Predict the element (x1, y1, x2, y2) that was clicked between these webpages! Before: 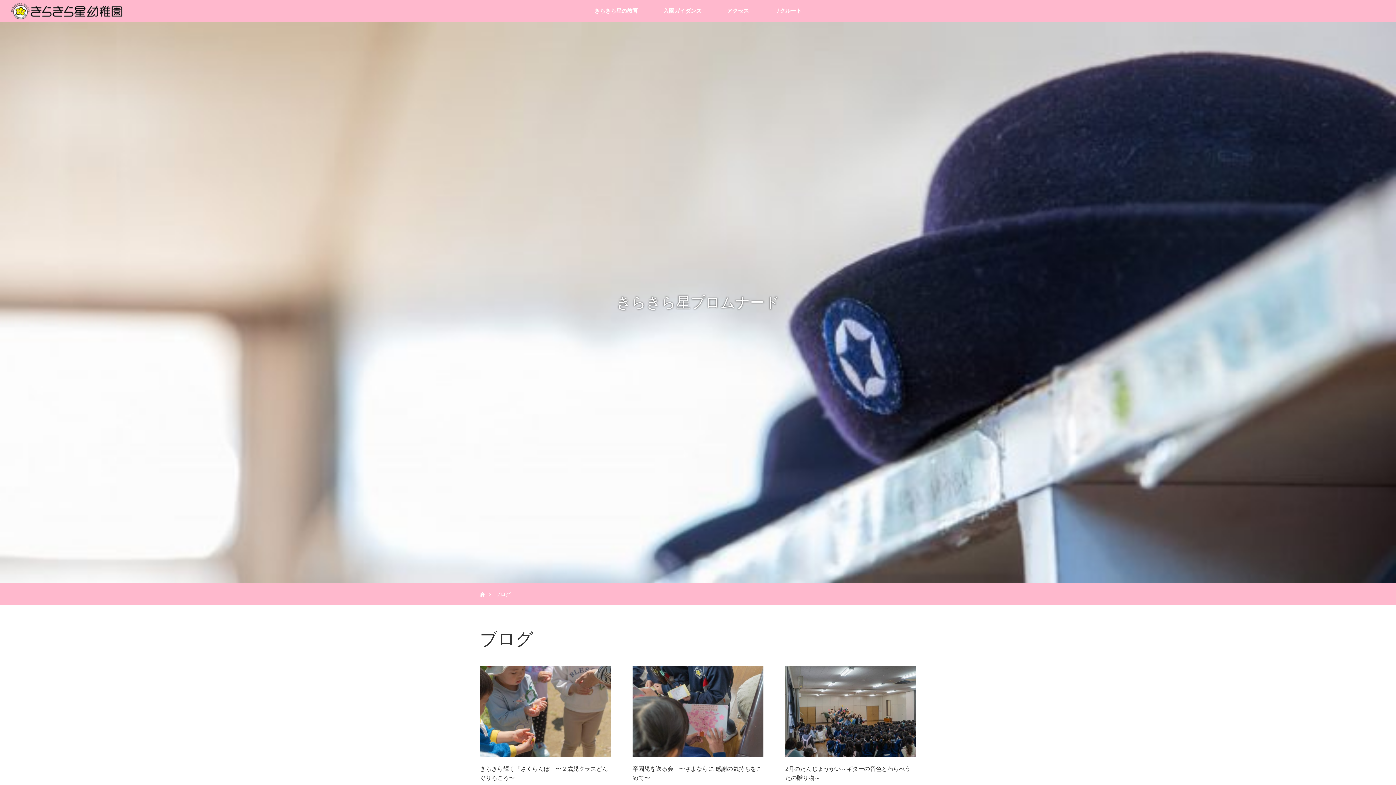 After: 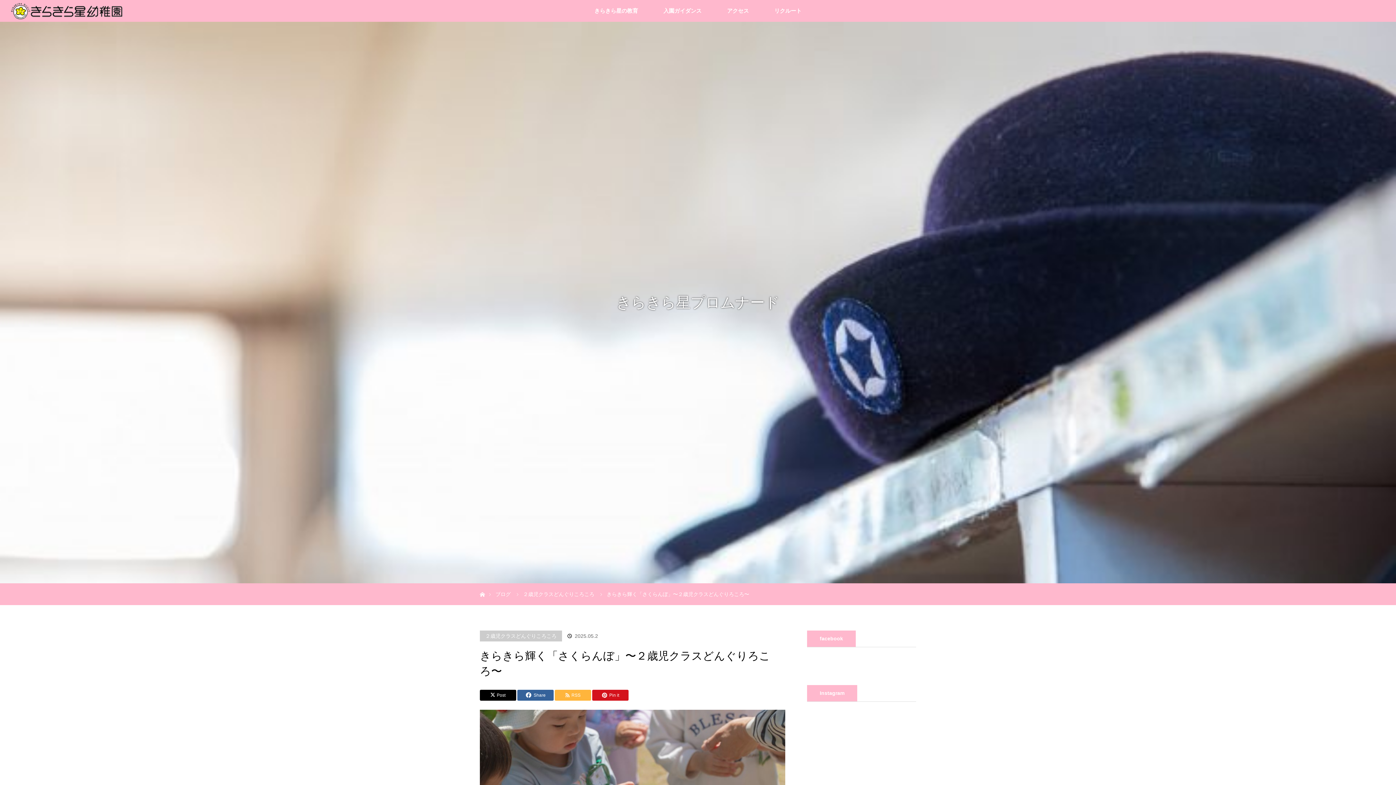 Action: bbox: (480, 666, 610, 757)